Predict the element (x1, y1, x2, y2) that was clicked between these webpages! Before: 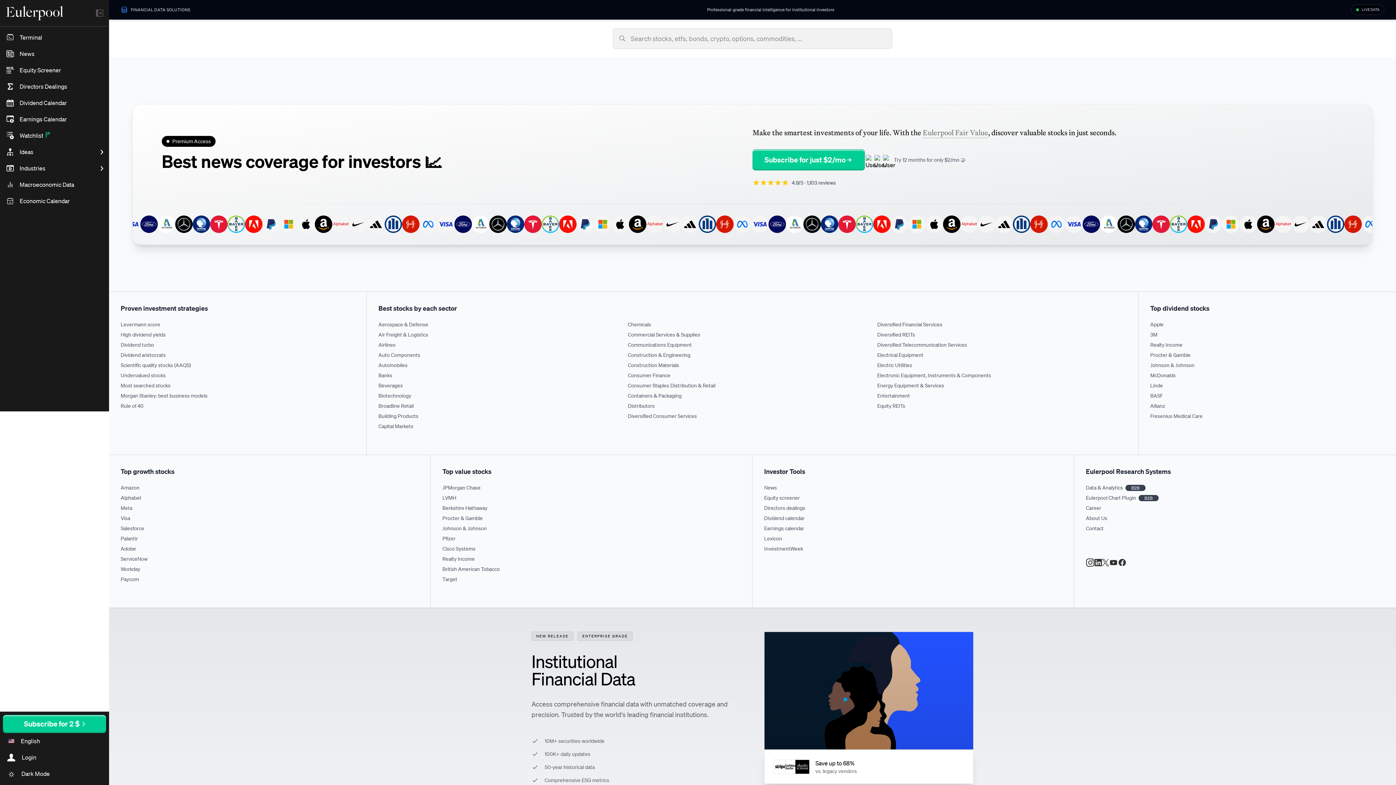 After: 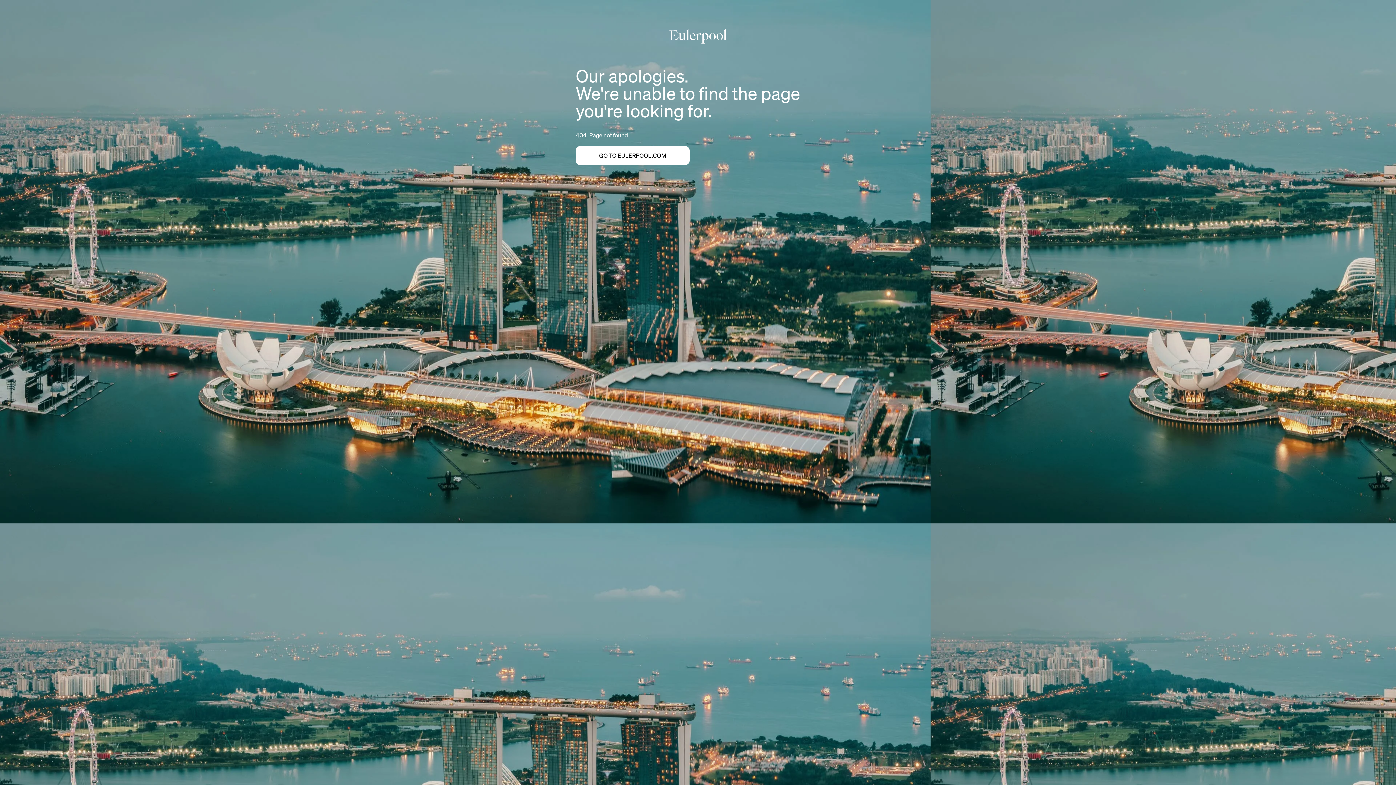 Action: bbox: (120, 505, 132, 511) label: Meta